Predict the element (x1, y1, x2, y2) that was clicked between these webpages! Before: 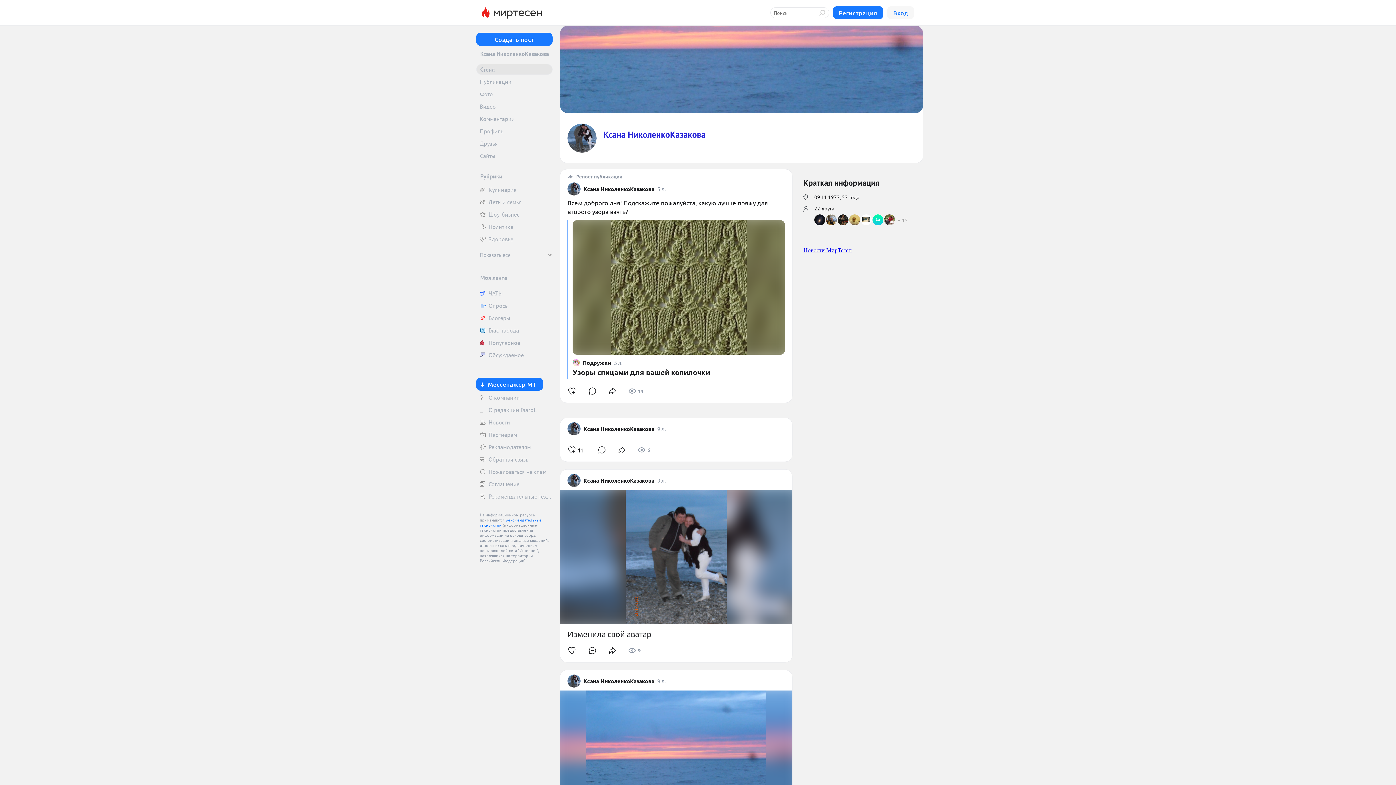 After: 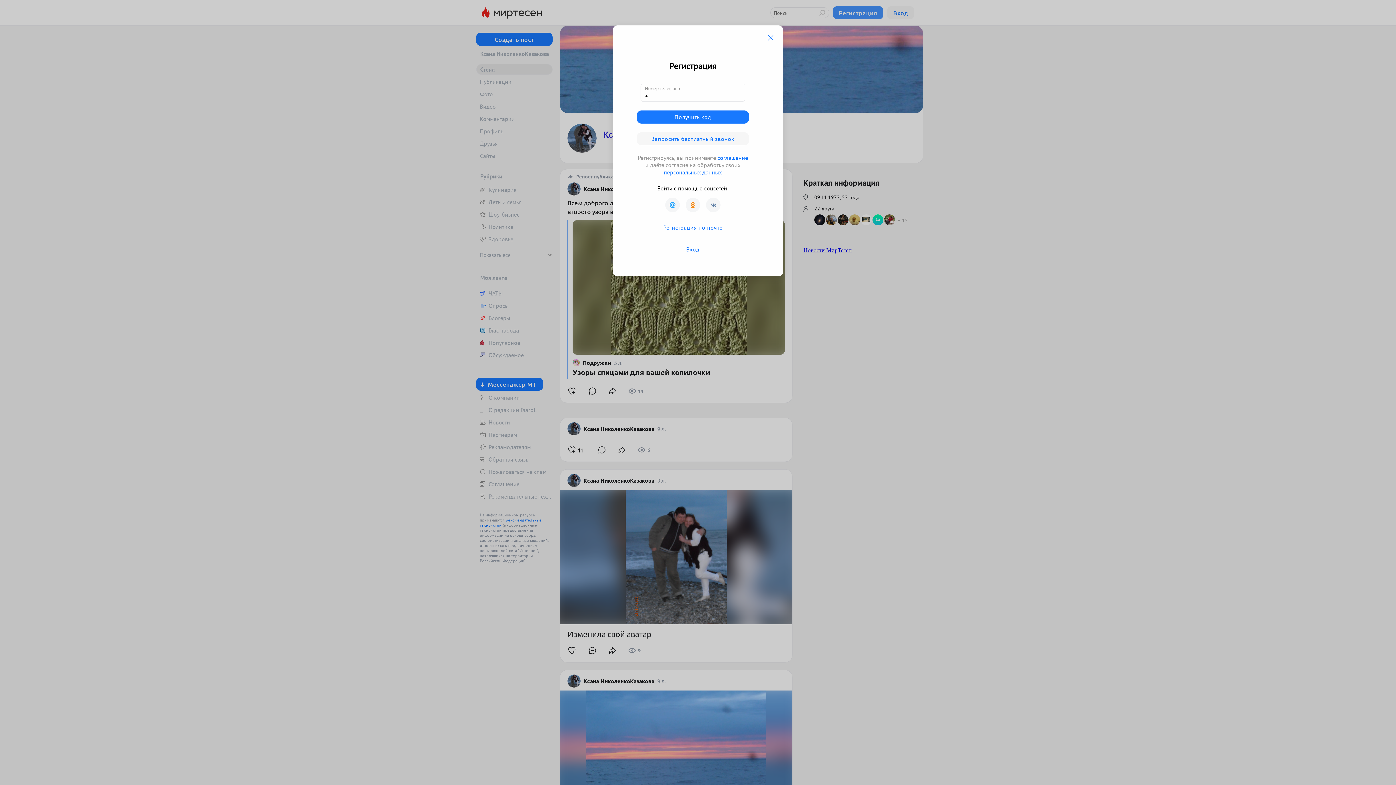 Action: label: Регистрация bbox: (832, 6, 883, 19)